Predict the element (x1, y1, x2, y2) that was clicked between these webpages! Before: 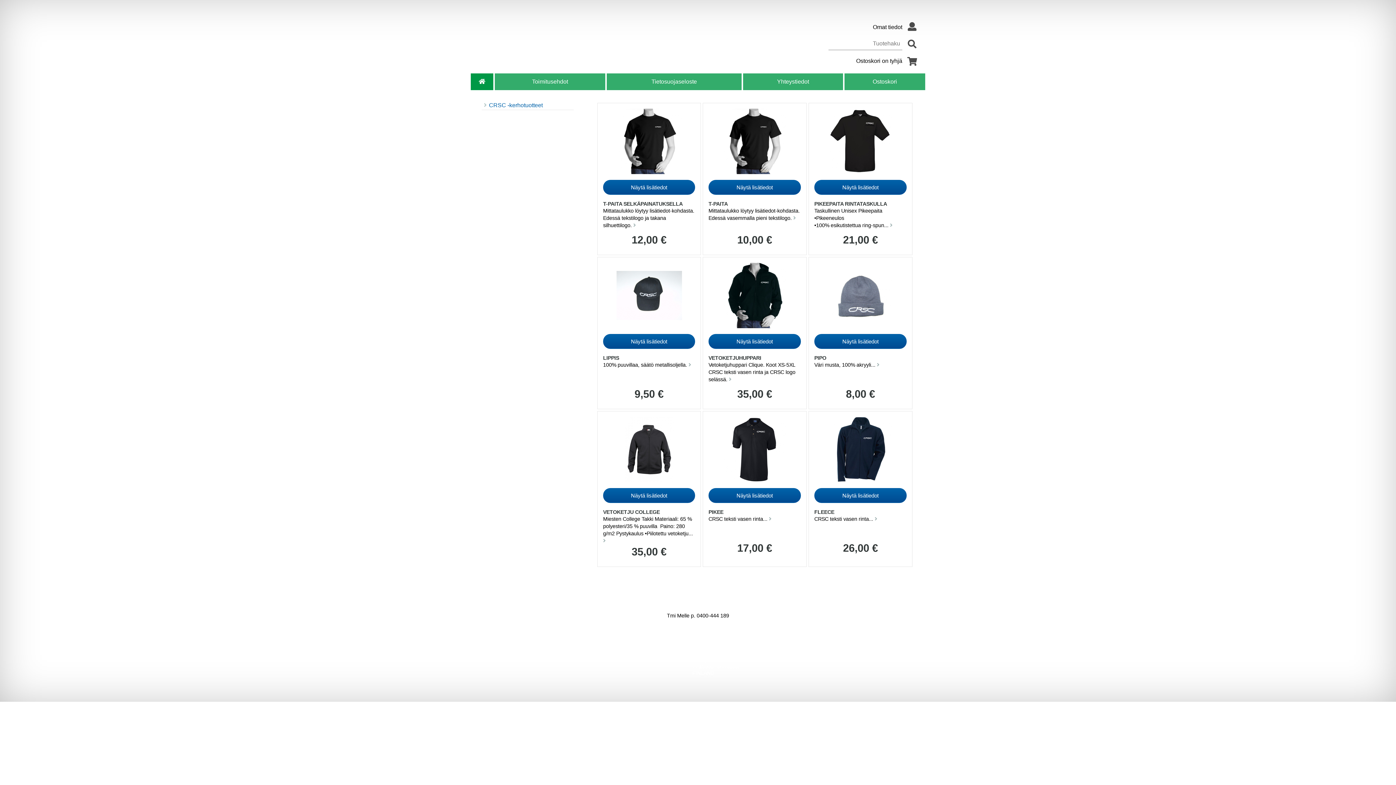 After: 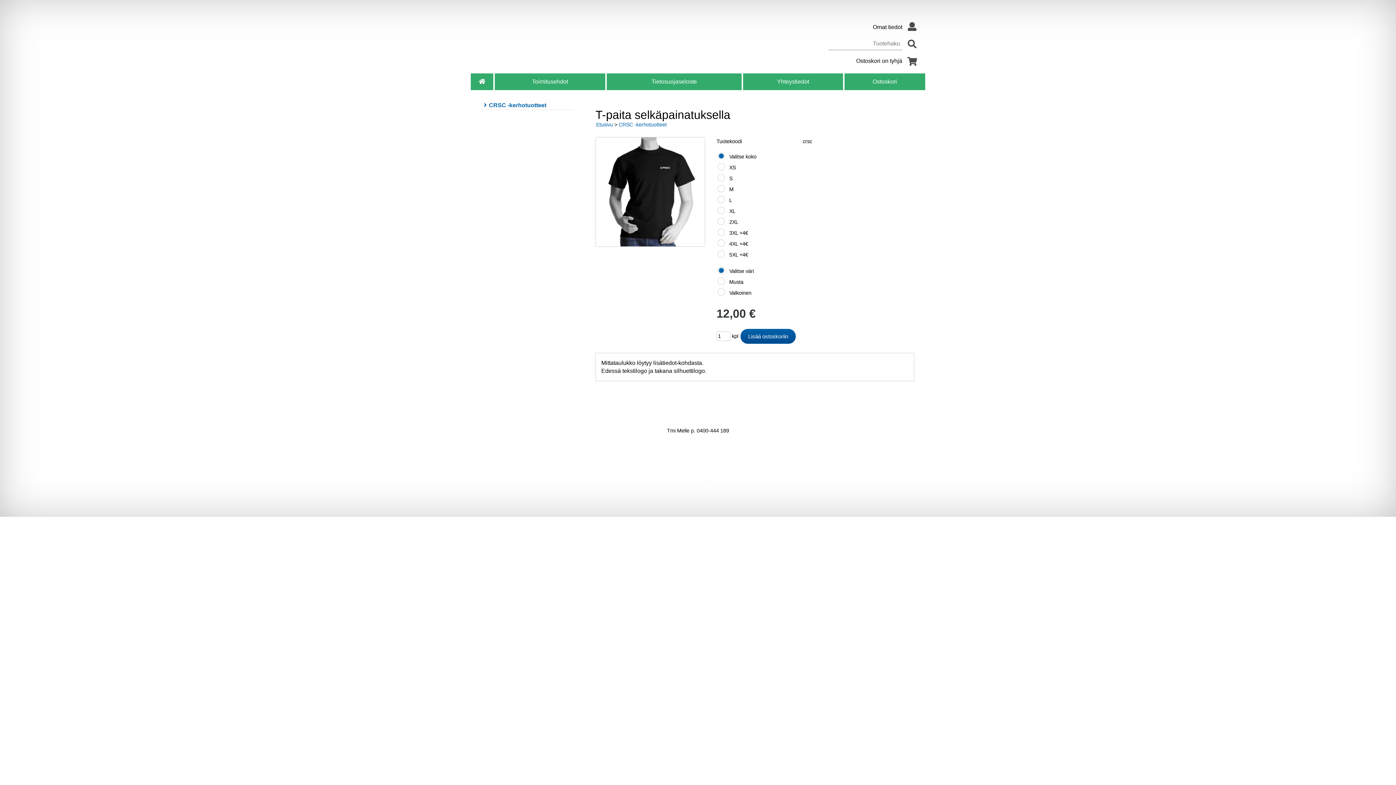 Action: bbox: (603, 201, 682, 206) label: T-PAITA SELKÄPAINATUKSELLA